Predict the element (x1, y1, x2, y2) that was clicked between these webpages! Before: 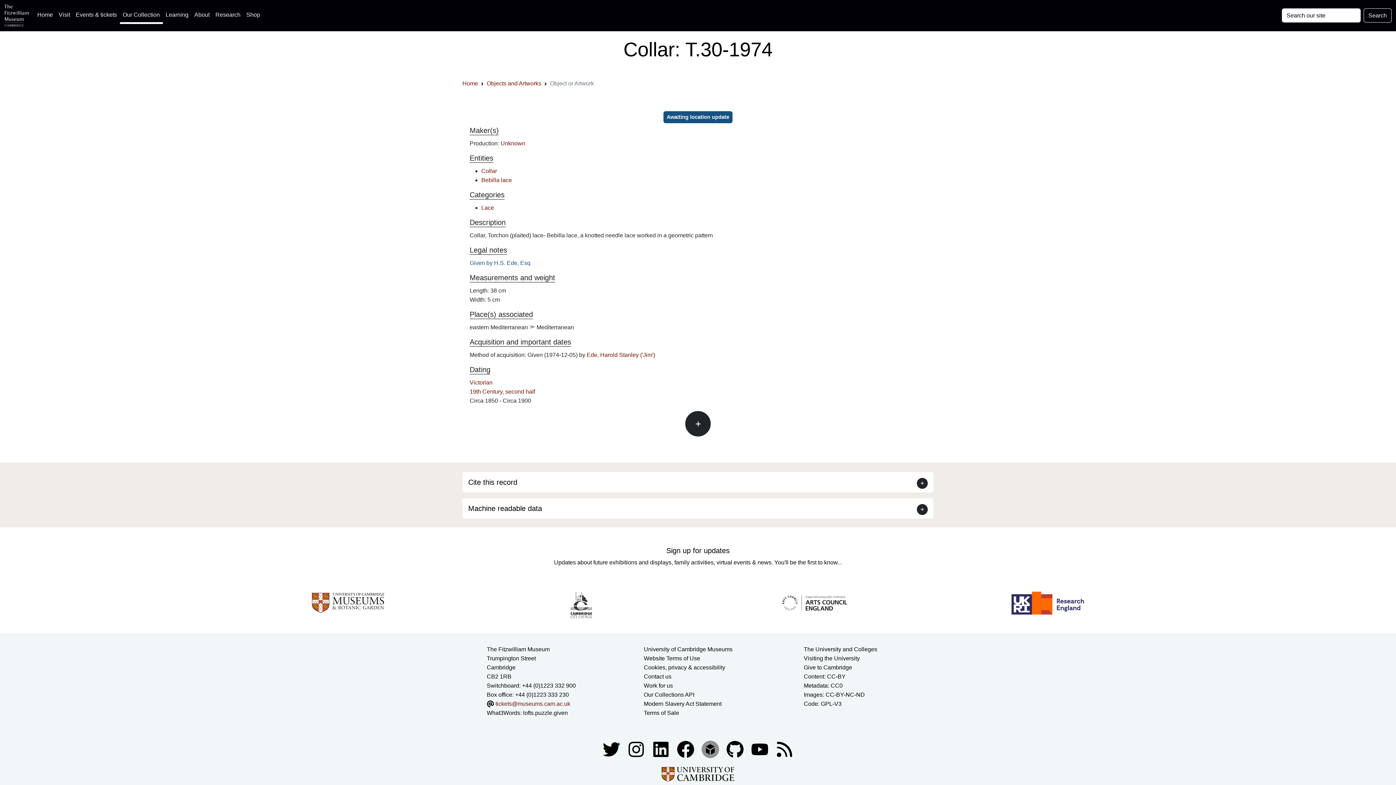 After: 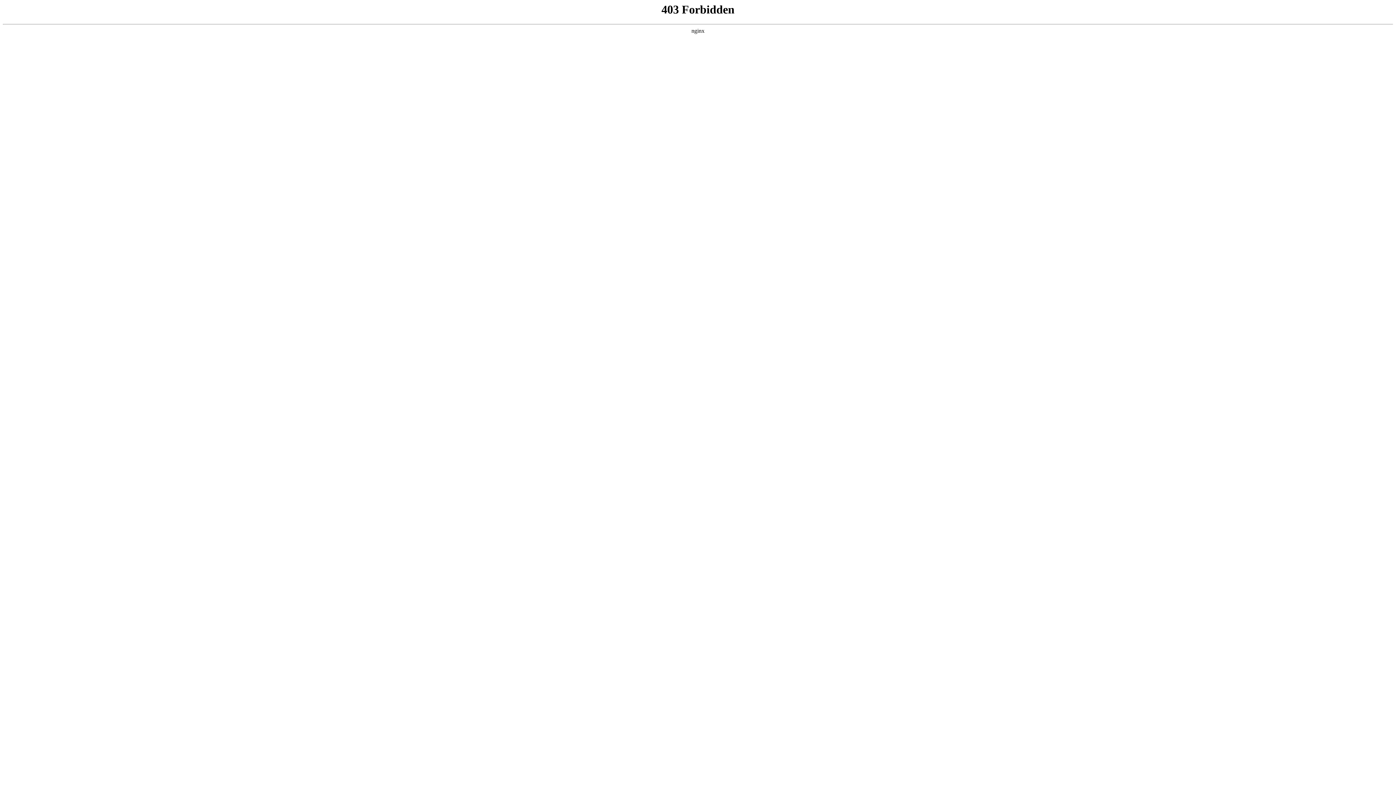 Action: bbox: (778, 599, 851, 606)